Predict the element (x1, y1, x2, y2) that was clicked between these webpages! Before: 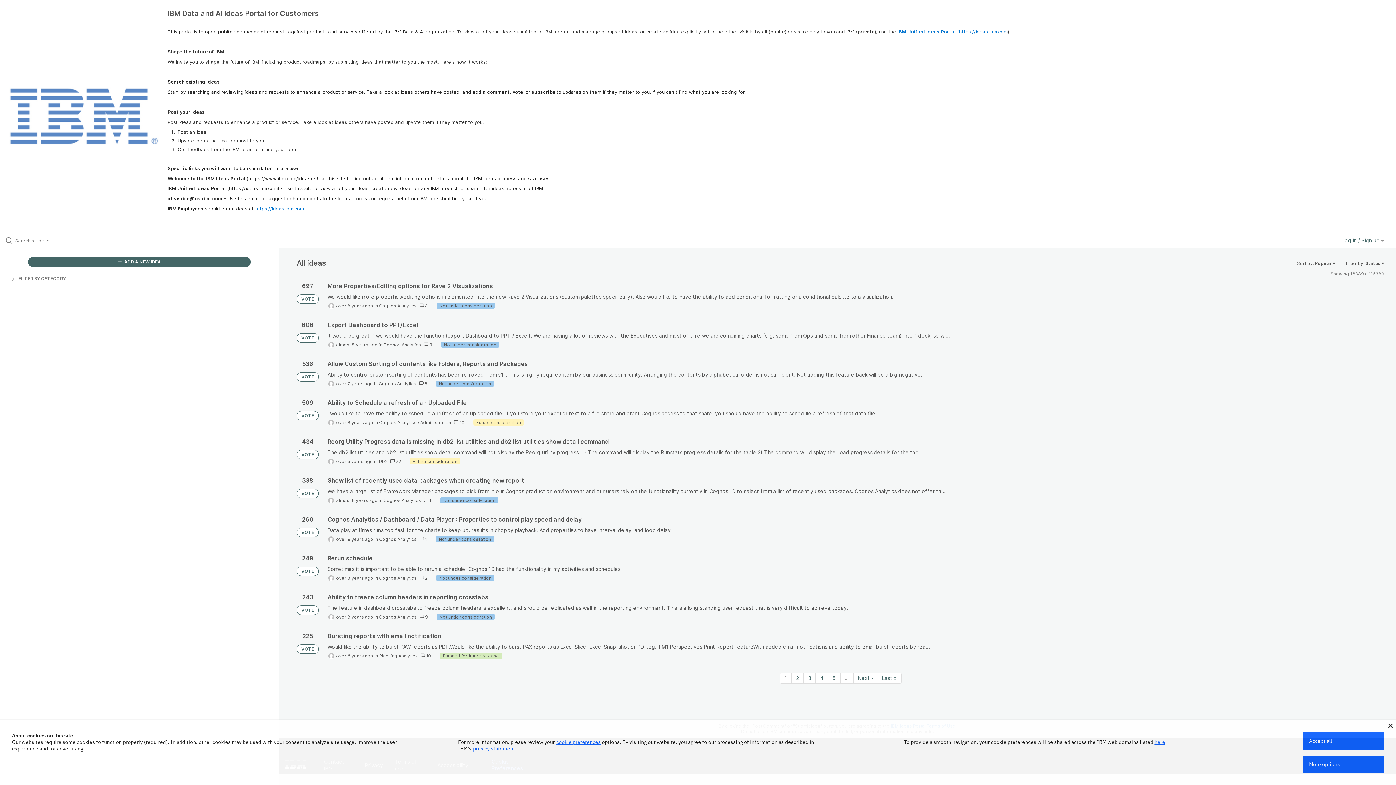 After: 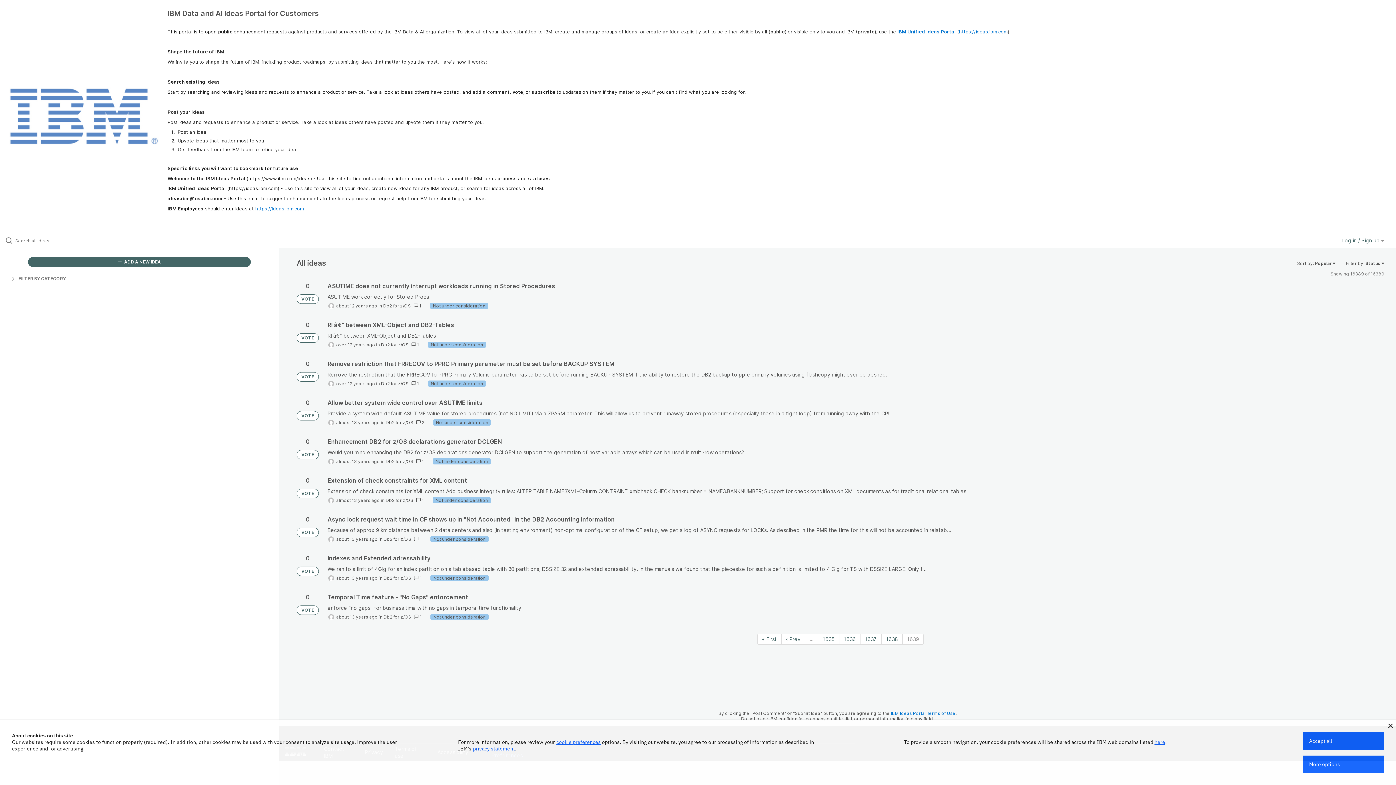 Action: bbox: (878, 673, 901, 683) label: Last page